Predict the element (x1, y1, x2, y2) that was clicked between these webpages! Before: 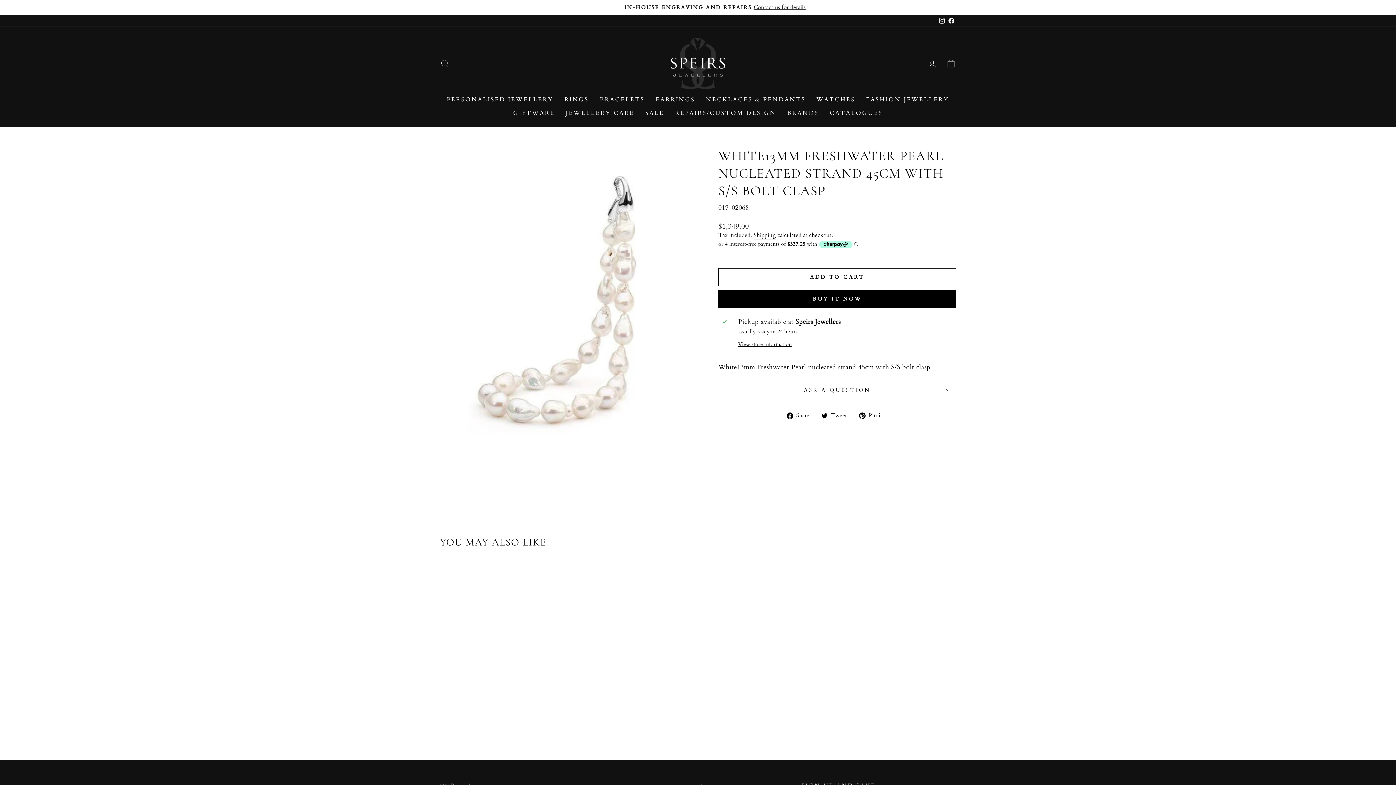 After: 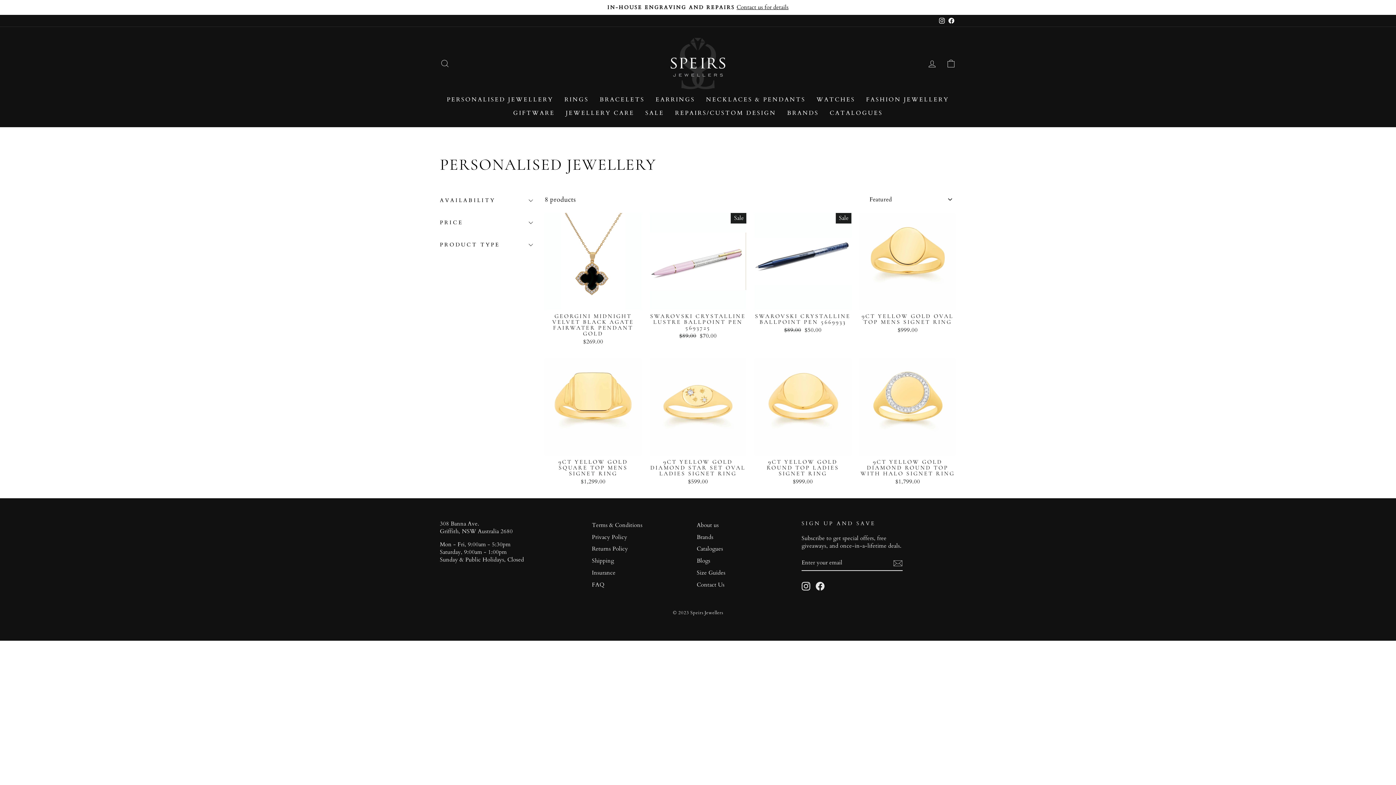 Action: label: PERSONALISED JEWELLERY bbox: (441, 92, 559, 106)